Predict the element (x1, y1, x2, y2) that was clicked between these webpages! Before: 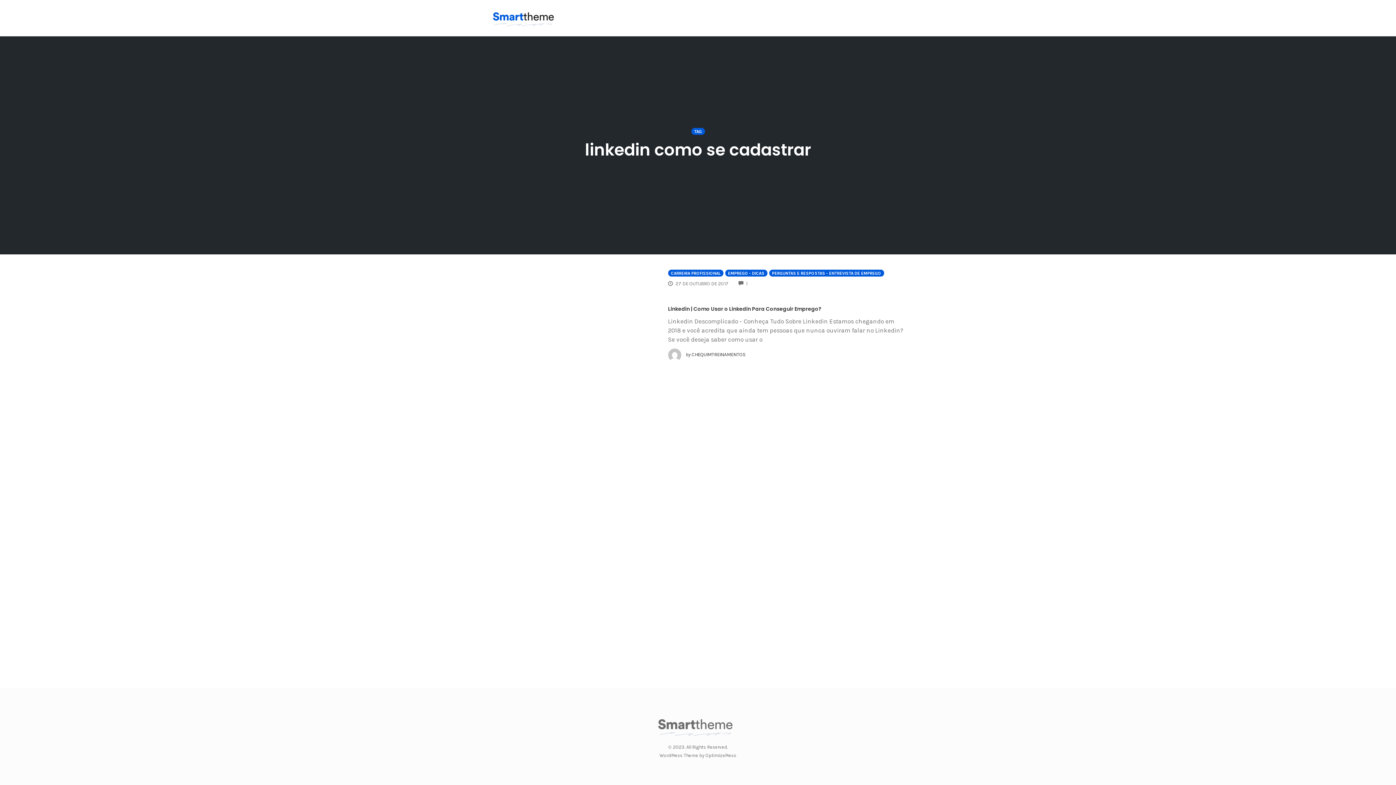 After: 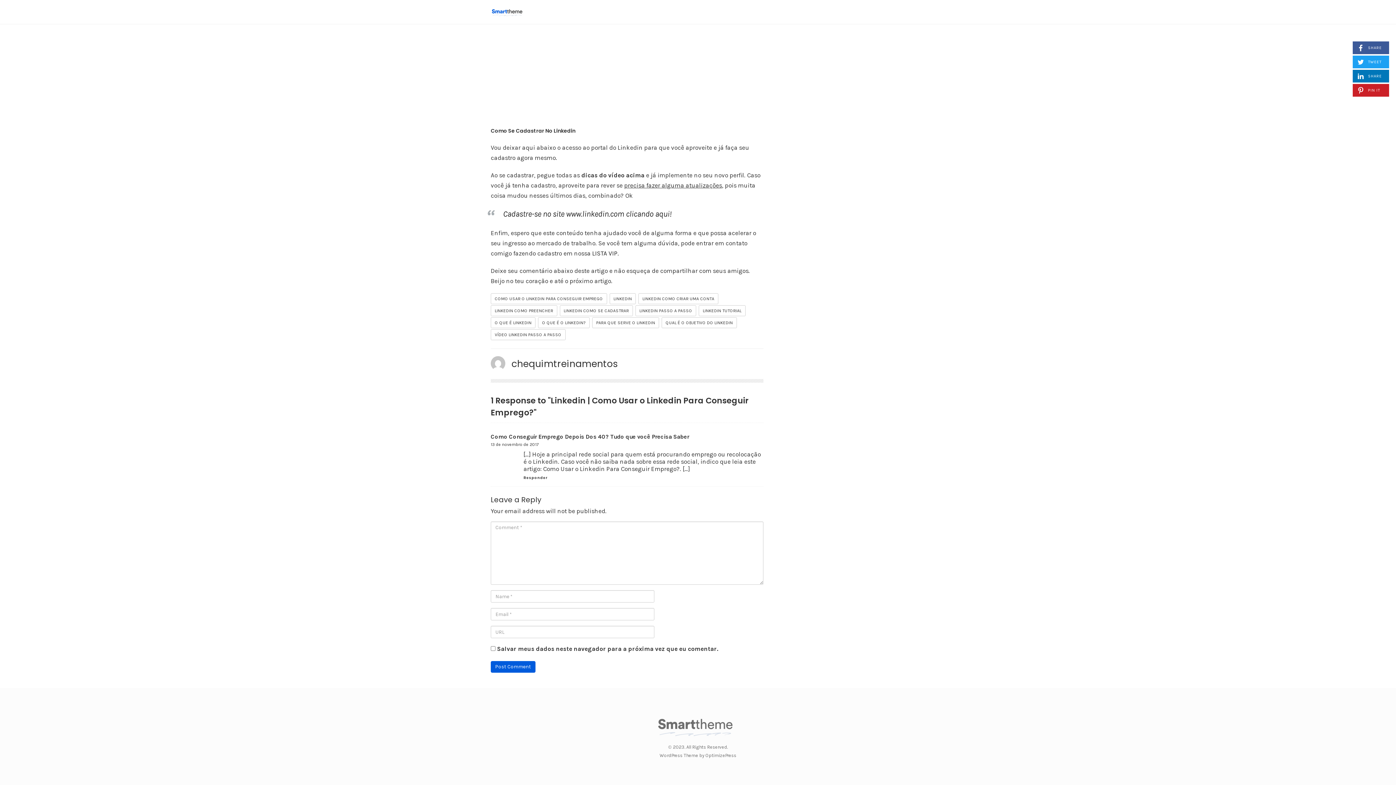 Action: label: 1
COMMENTS bbox: (738, 281, 747, 286)